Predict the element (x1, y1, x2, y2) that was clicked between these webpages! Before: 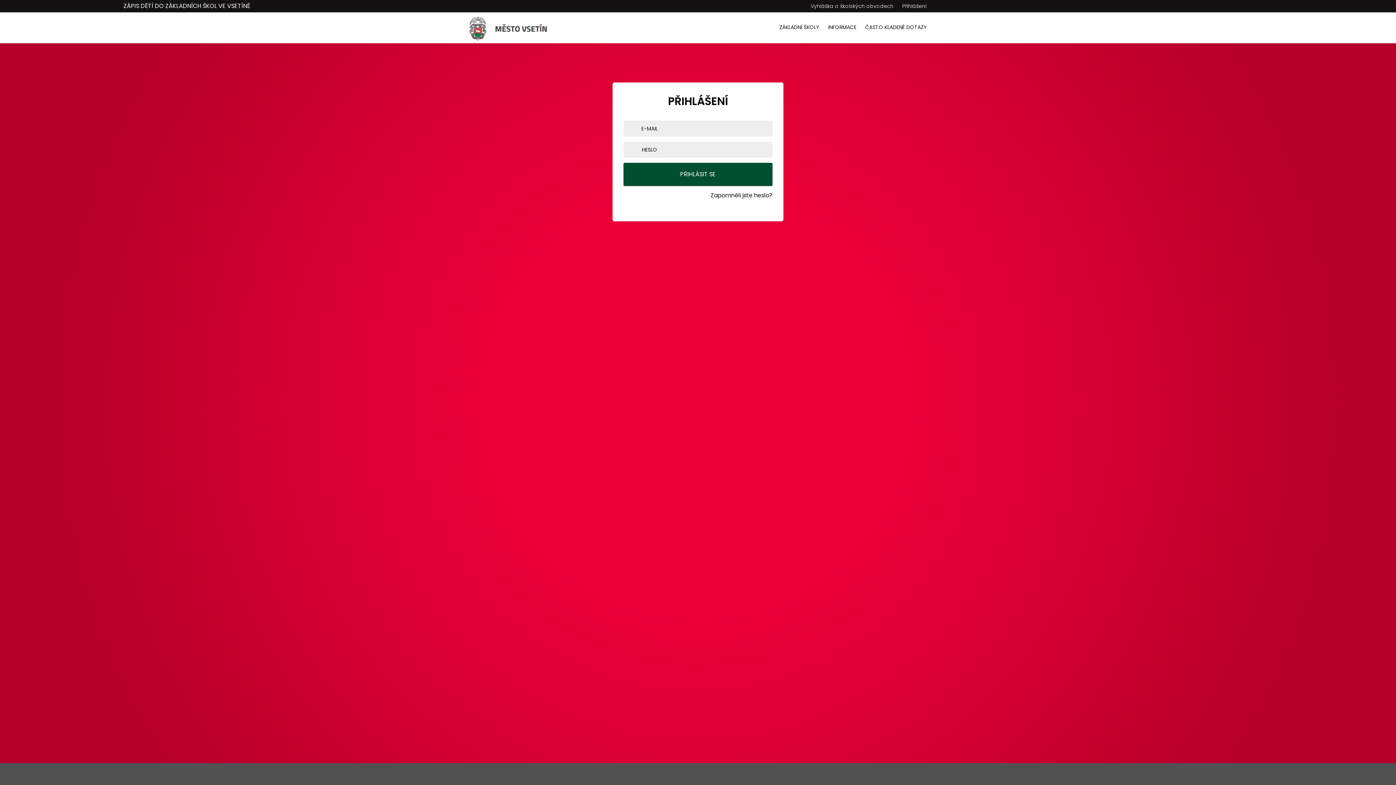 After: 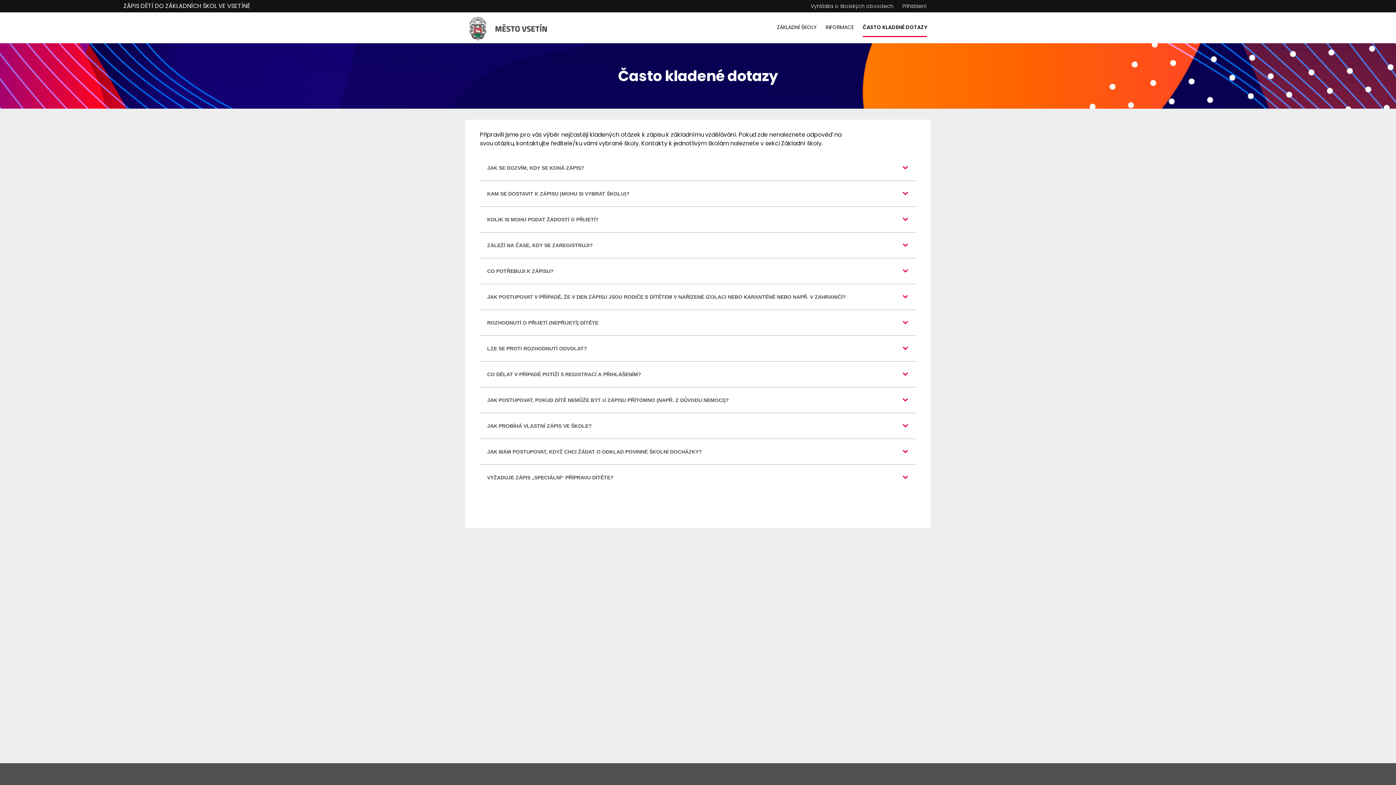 Action: bbox: (861, 12, 930, 43) label: ČASTO KLADENÉ DOTAZY